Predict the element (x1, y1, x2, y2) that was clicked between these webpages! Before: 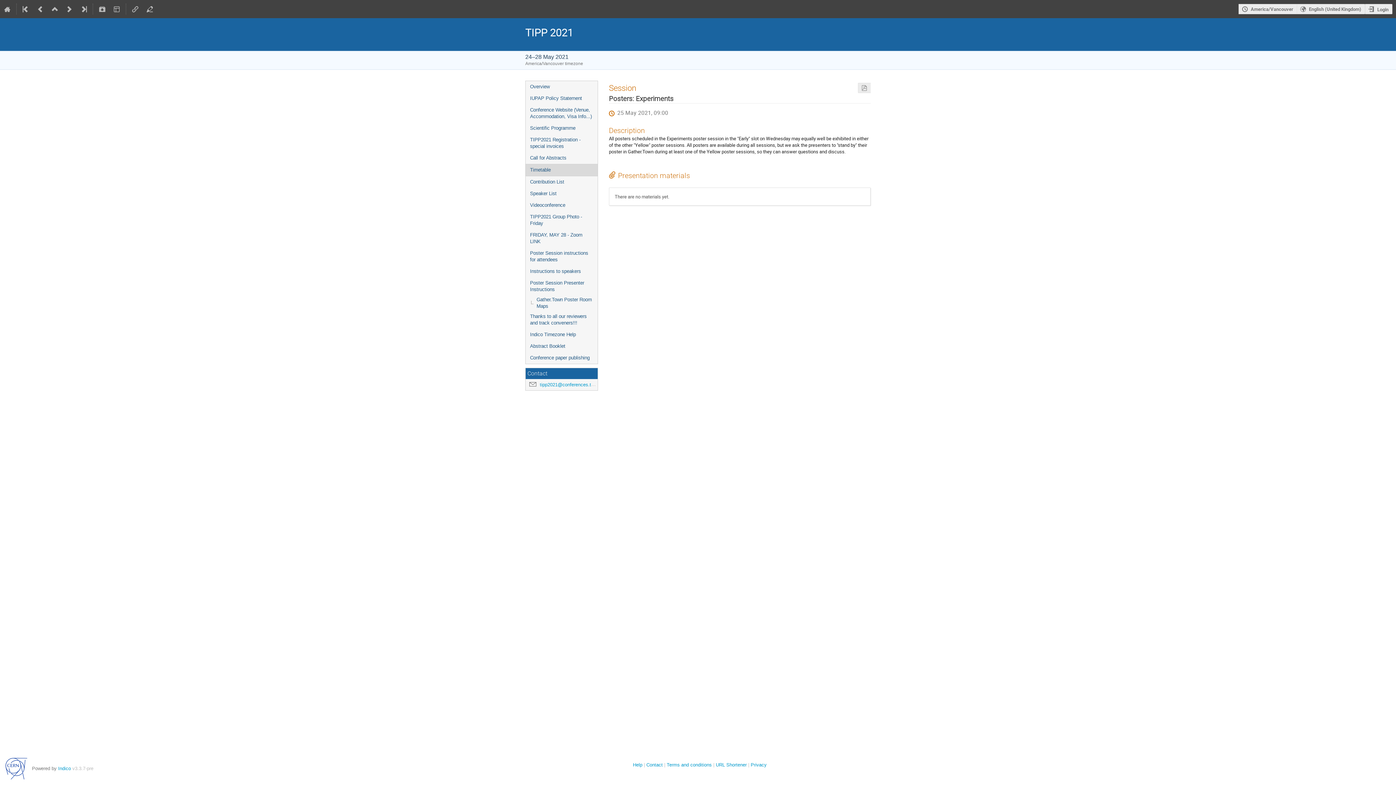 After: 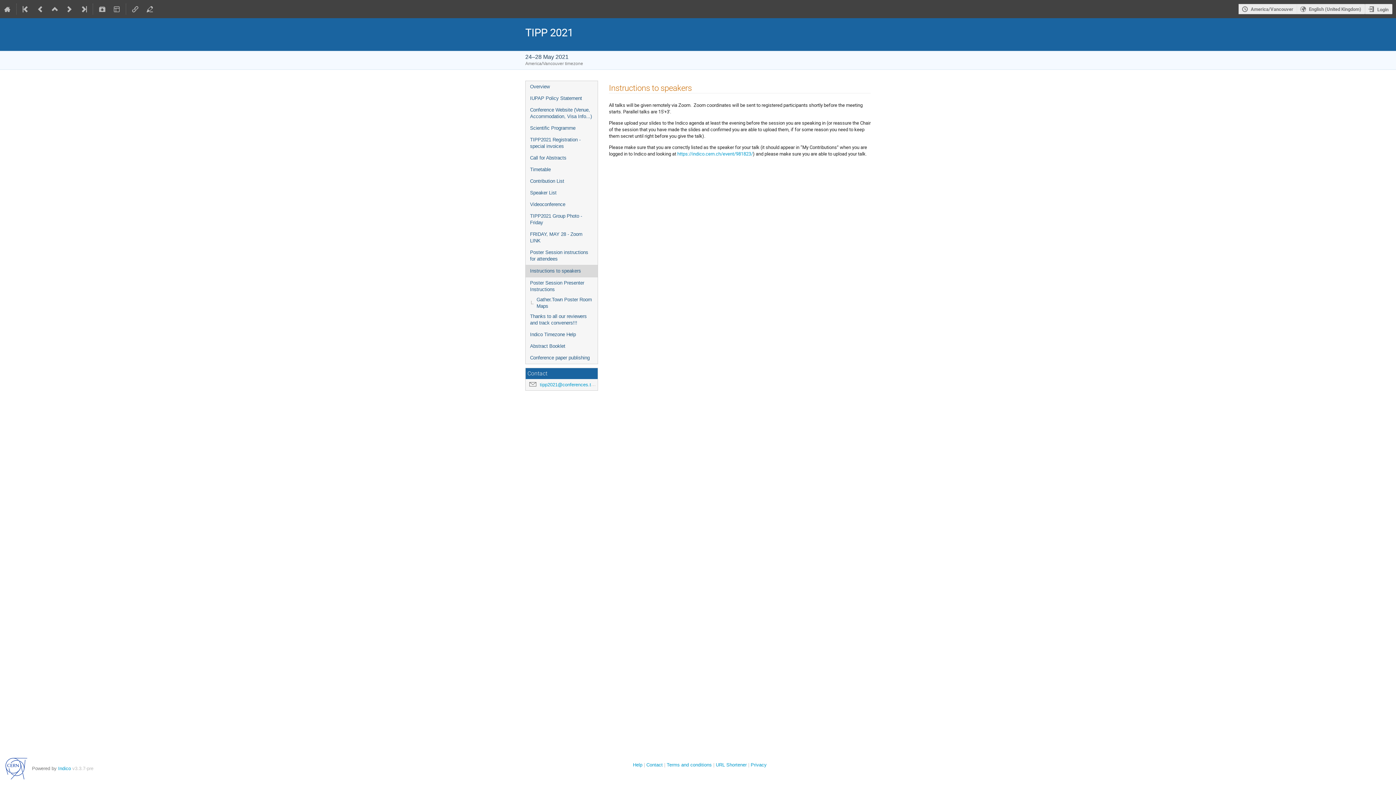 Action: bbox: (525, 265, 597, 277) label: Instructions to speakers